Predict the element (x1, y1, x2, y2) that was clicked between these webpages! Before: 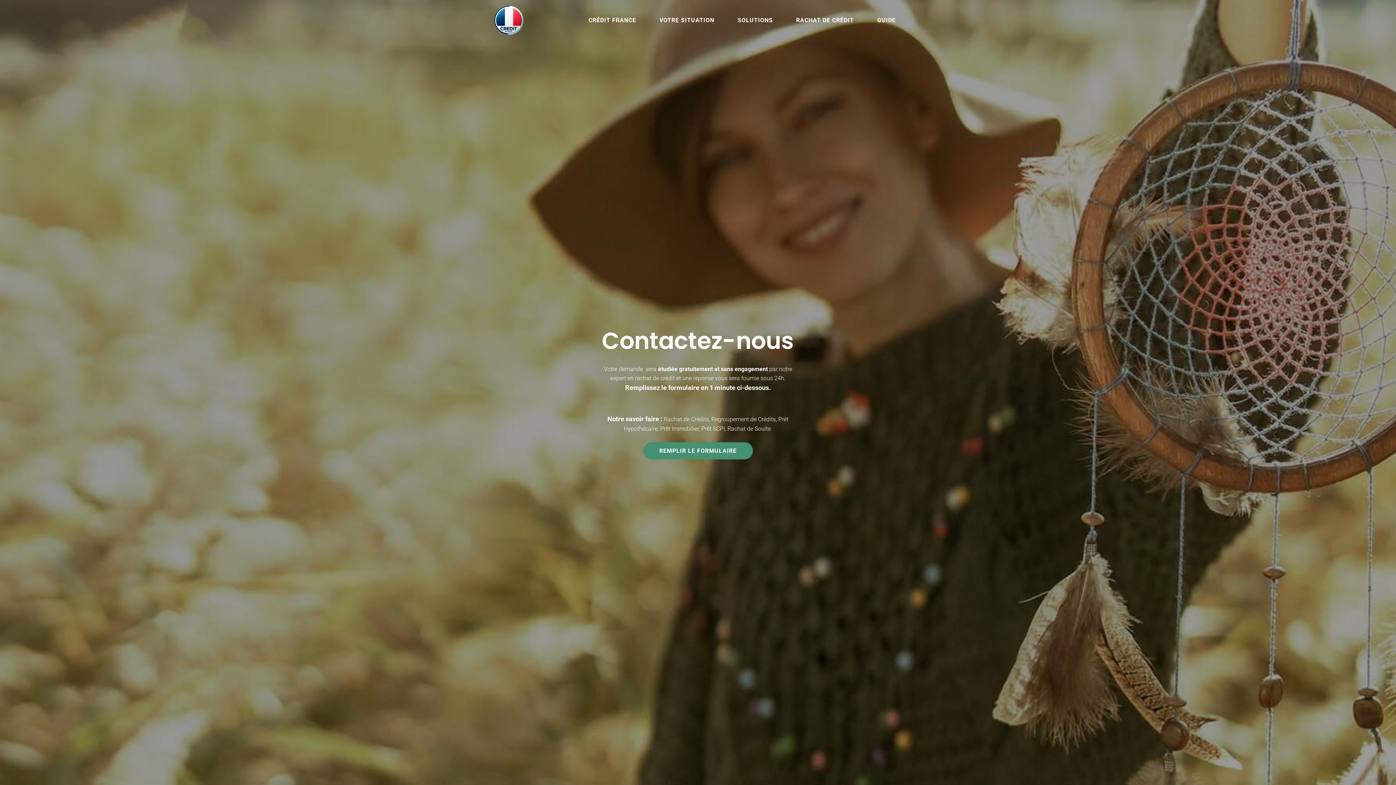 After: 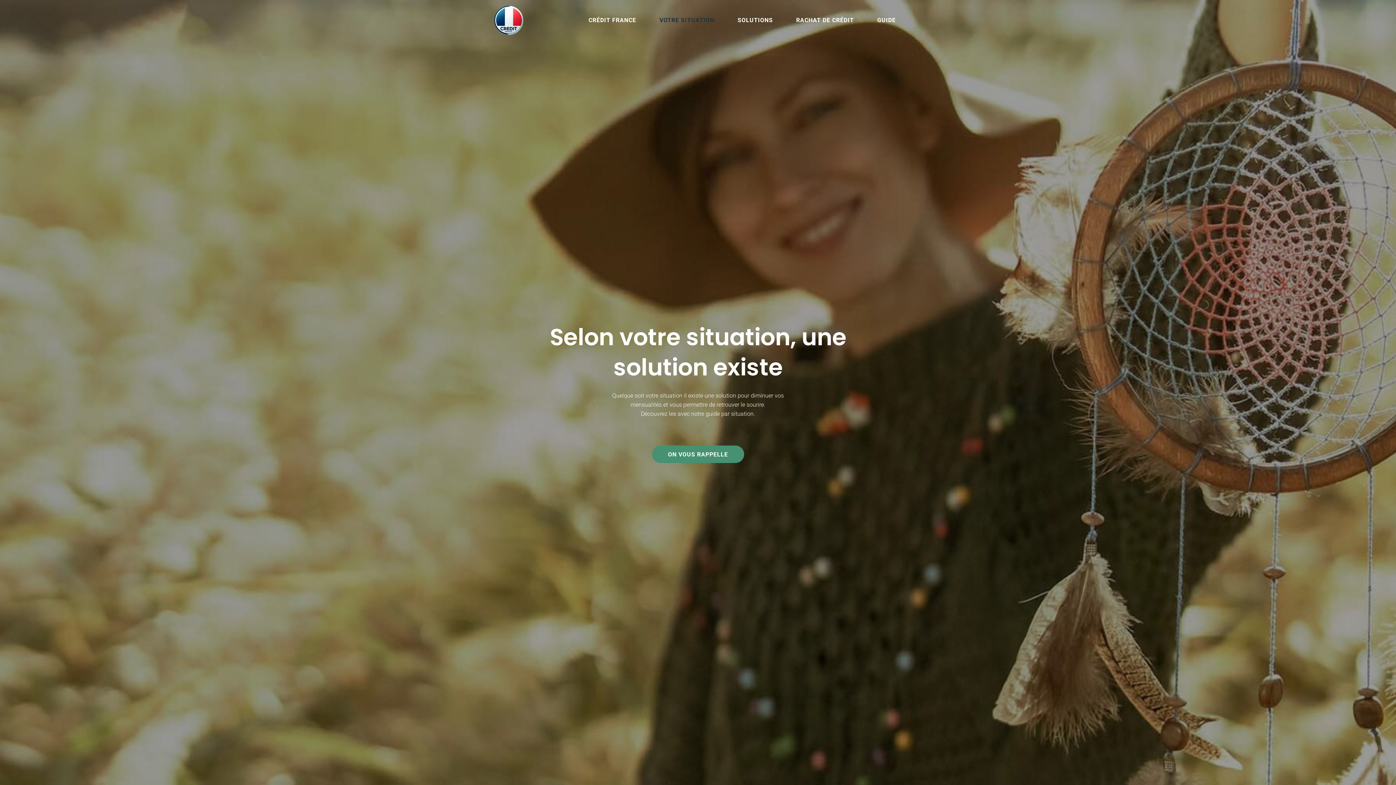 Action: label: VOTRE SITUATION bbox: (653, 11, 720, 29)